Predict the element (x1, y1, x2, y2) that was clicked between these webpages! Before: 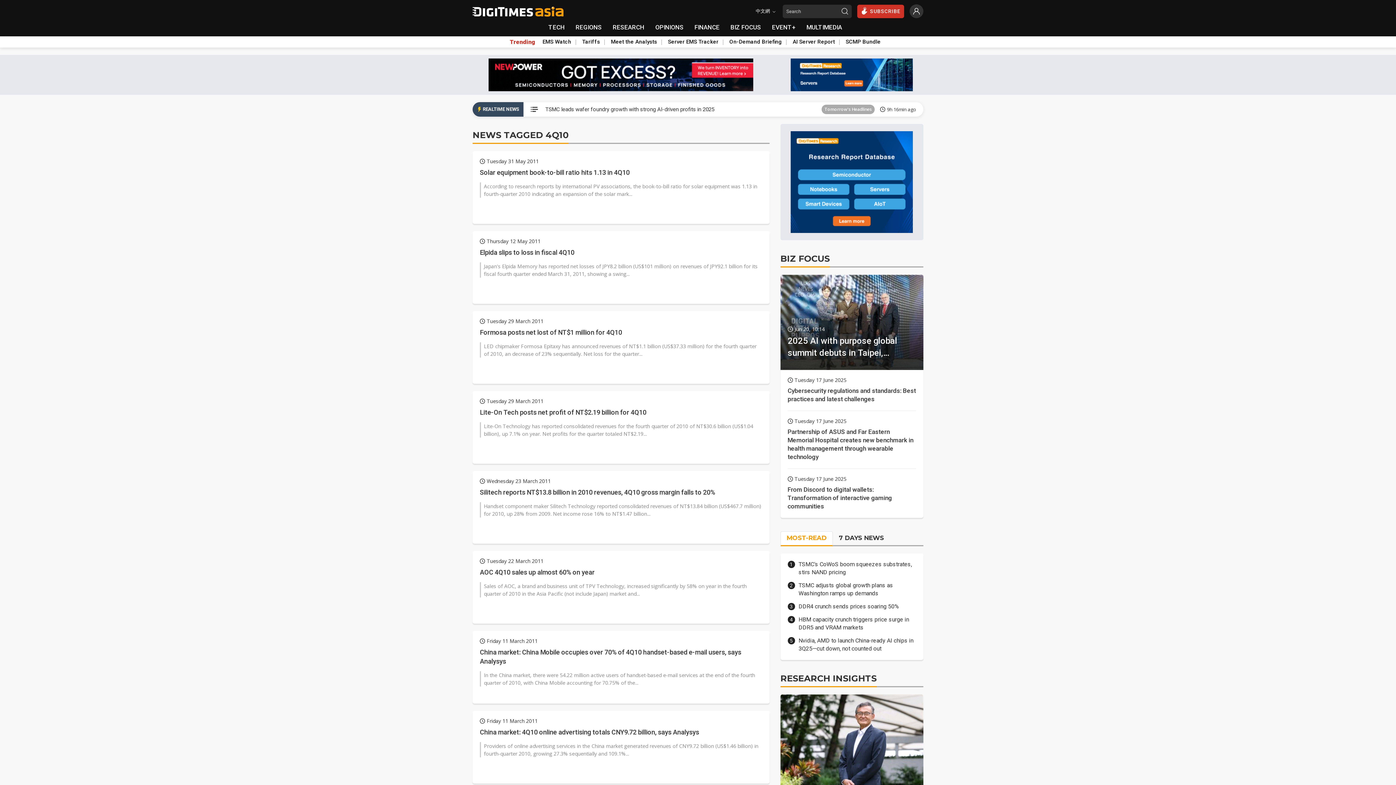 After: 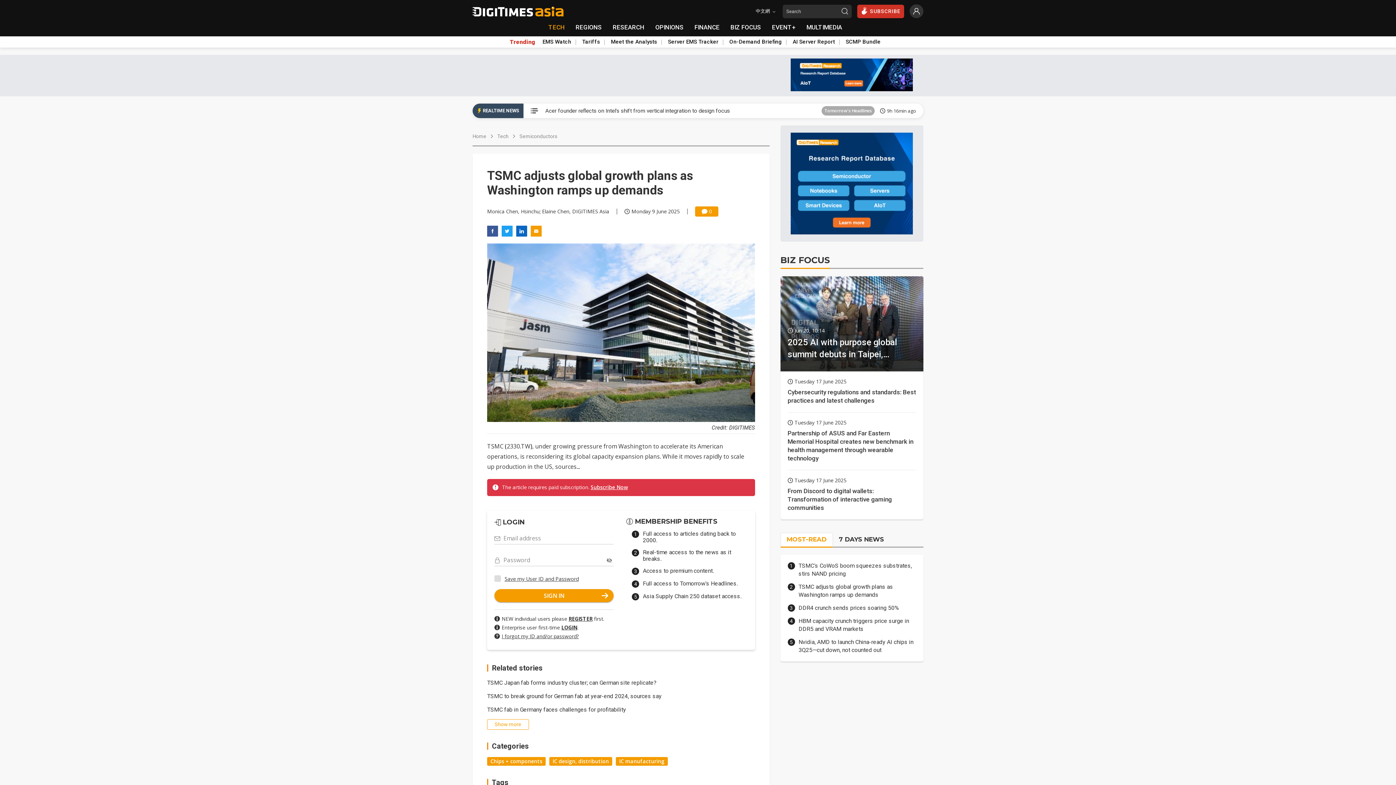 Action: label: TSMC adjusts global growth plans as Washington ramps up demands bbox: (798, 581, 916, 597)